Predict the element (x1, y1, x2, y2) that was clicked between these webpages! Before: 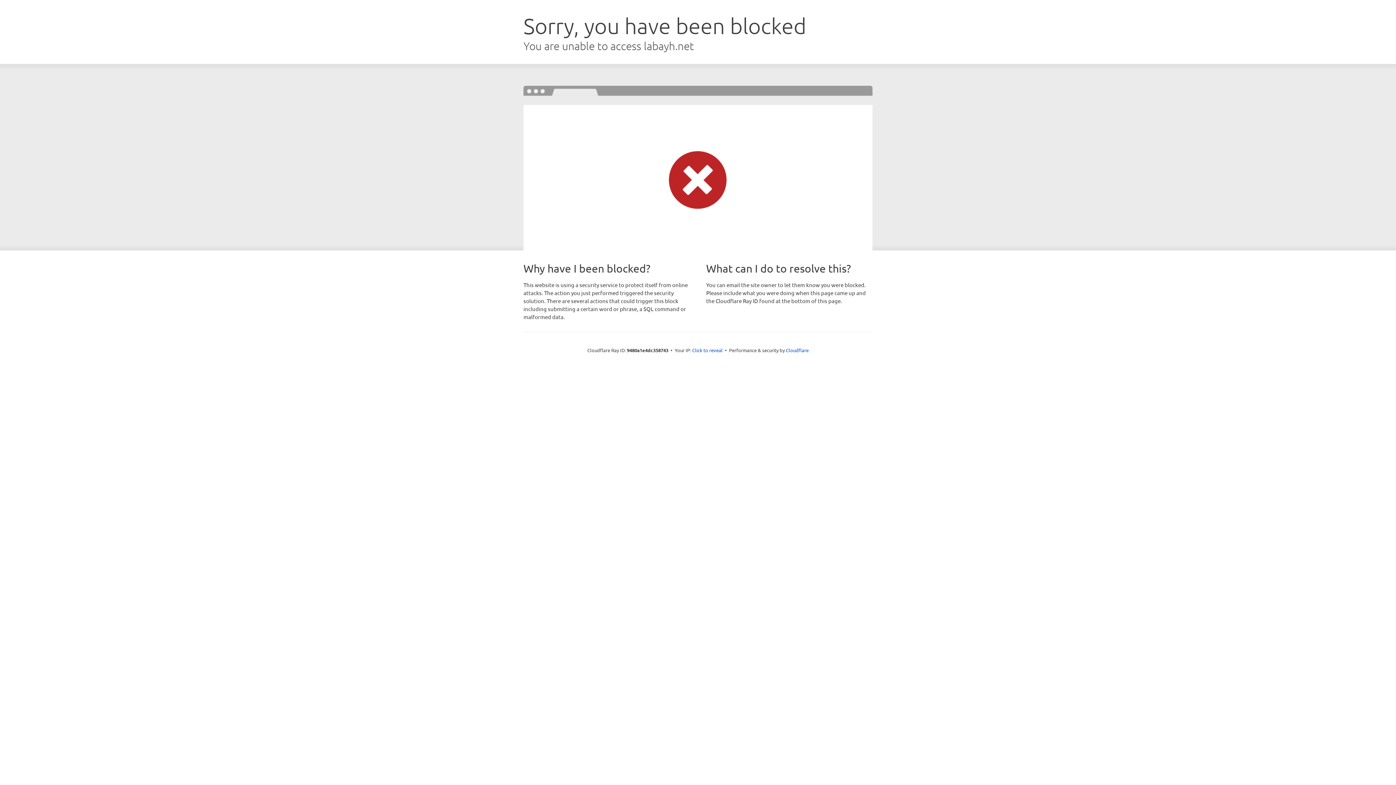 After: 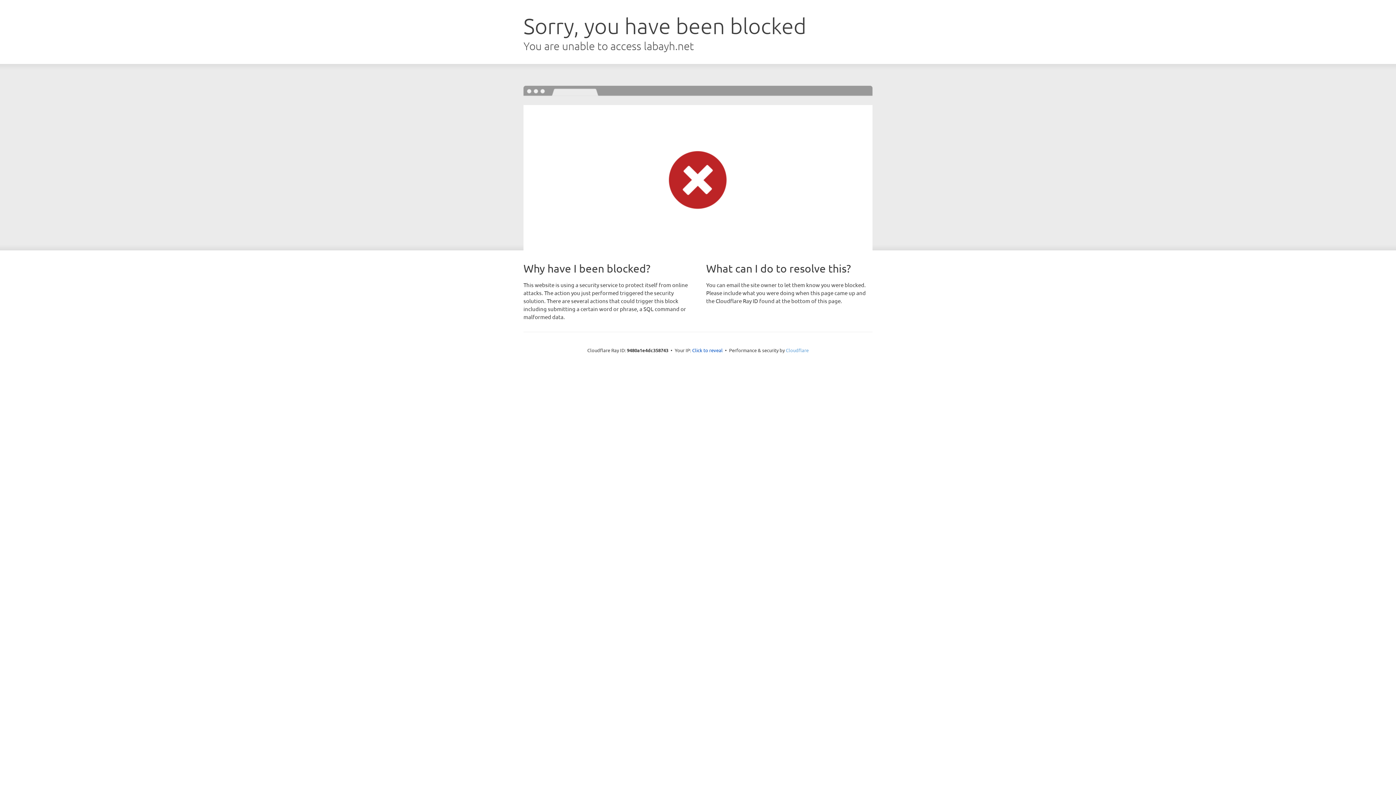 Action: label: Cloudflare bbox: (786, 347, 808, 353)